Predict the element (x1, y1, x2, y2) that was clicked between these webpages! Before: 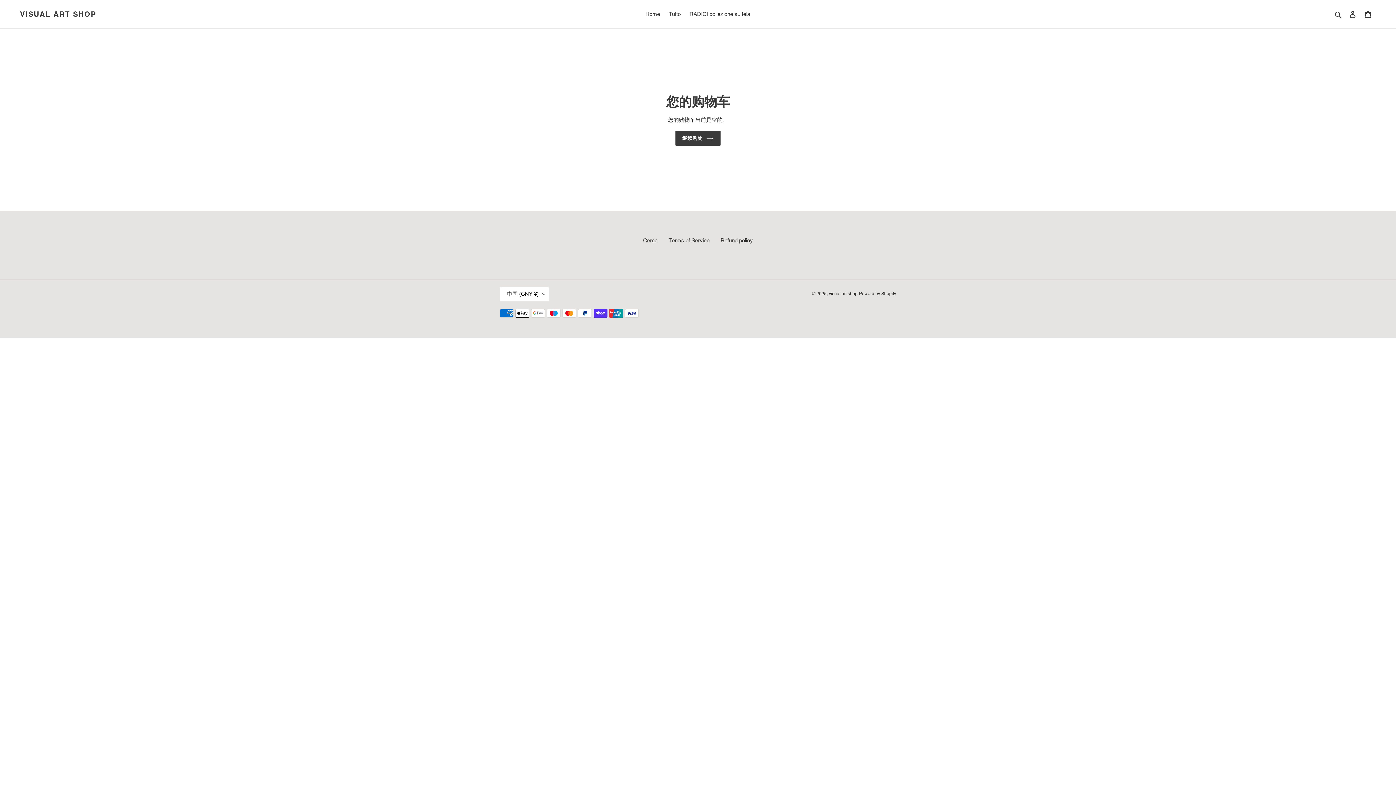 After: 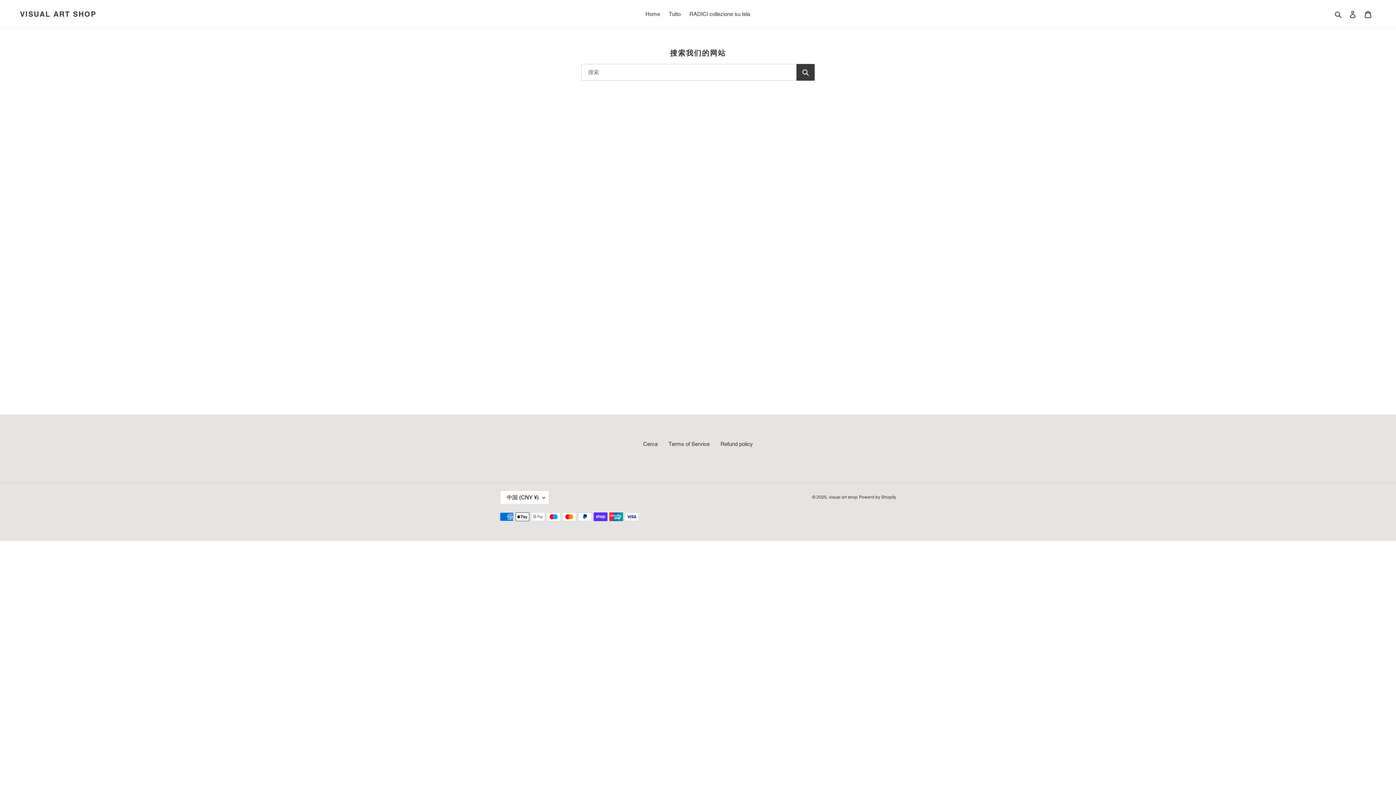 Action: bbox: (643, 237, 657, 243) label: Cerca